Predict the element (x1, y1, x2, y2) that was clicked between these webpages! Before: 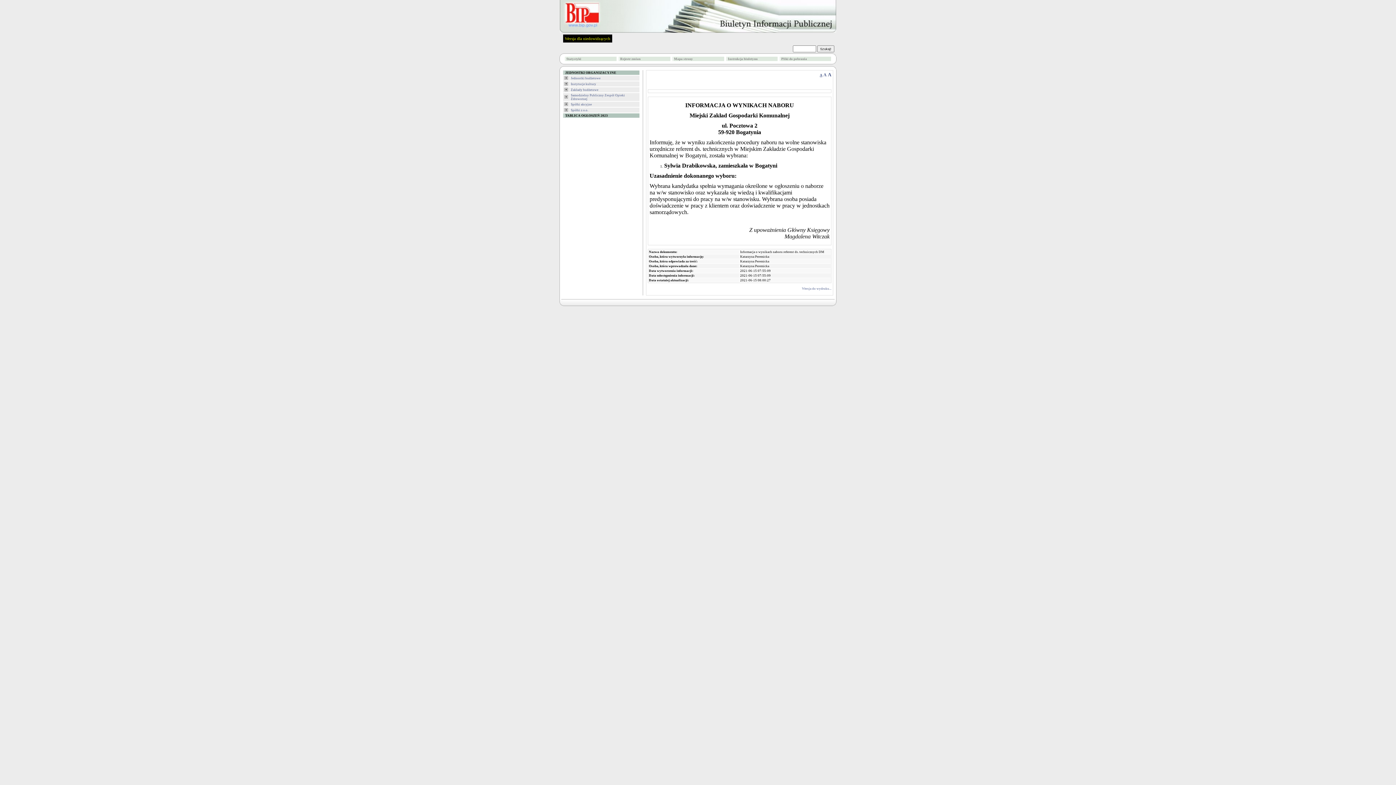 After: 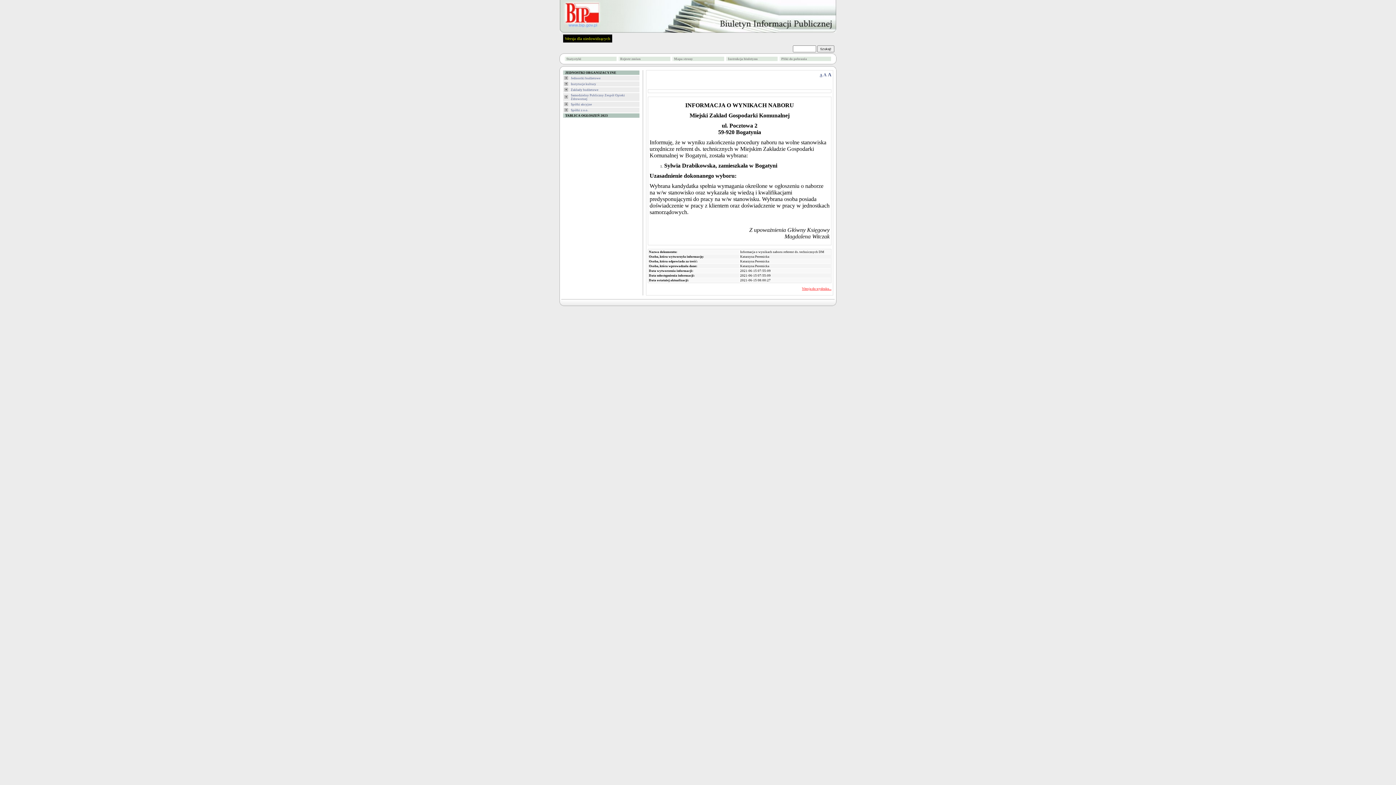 Action: bbox: (802, 286, 831, 290) label: Wersja do wydruku...